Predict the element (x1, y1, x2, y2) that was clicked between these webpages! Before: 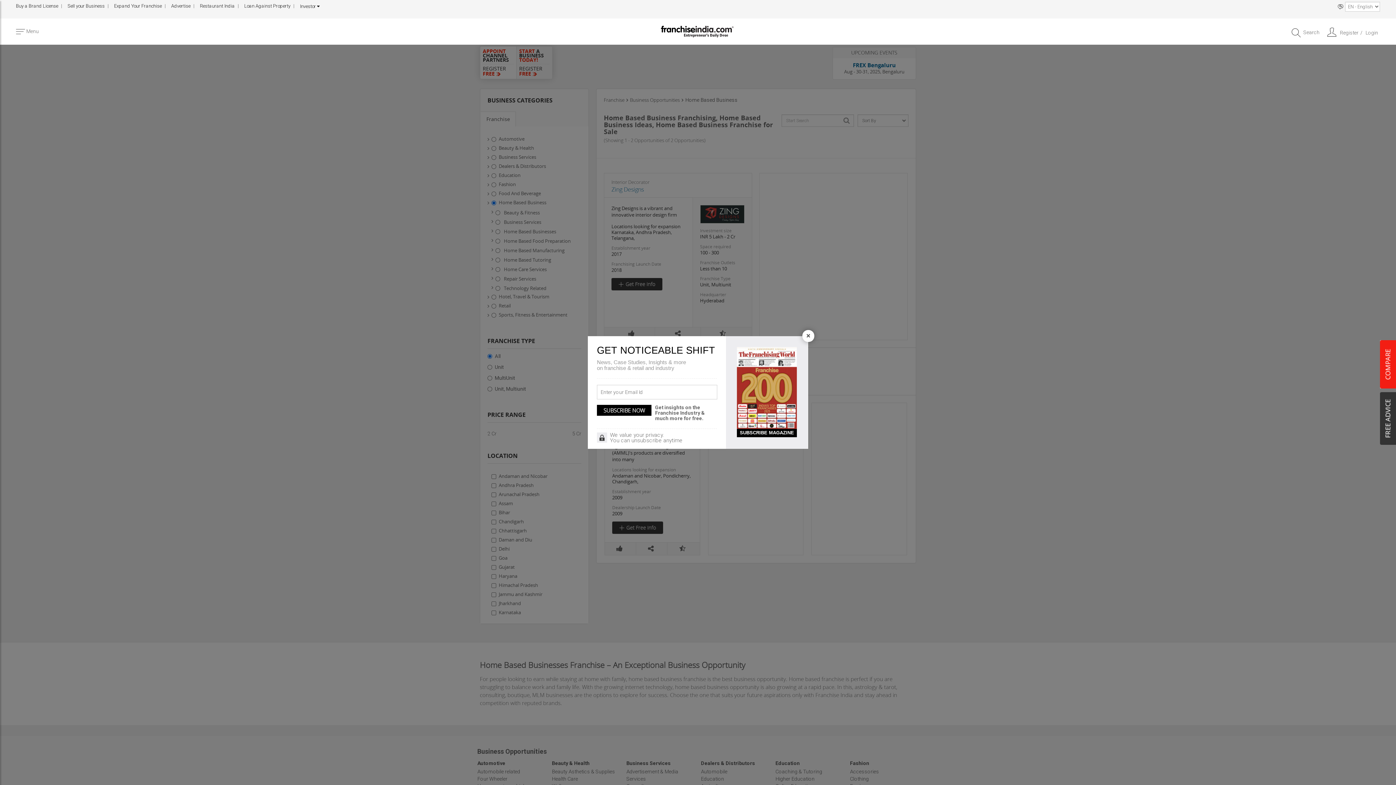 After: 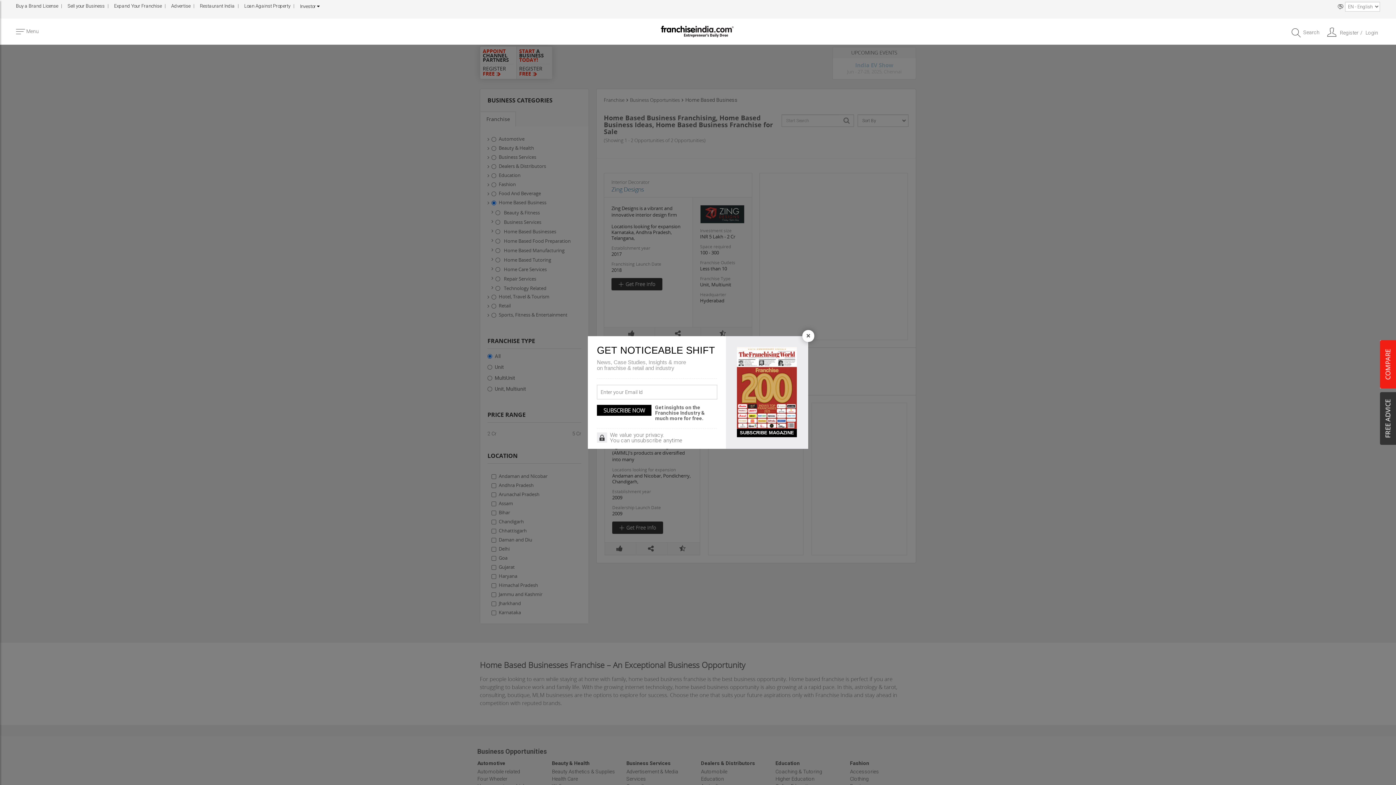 Action: bbox: (737, 384, 797, 390)